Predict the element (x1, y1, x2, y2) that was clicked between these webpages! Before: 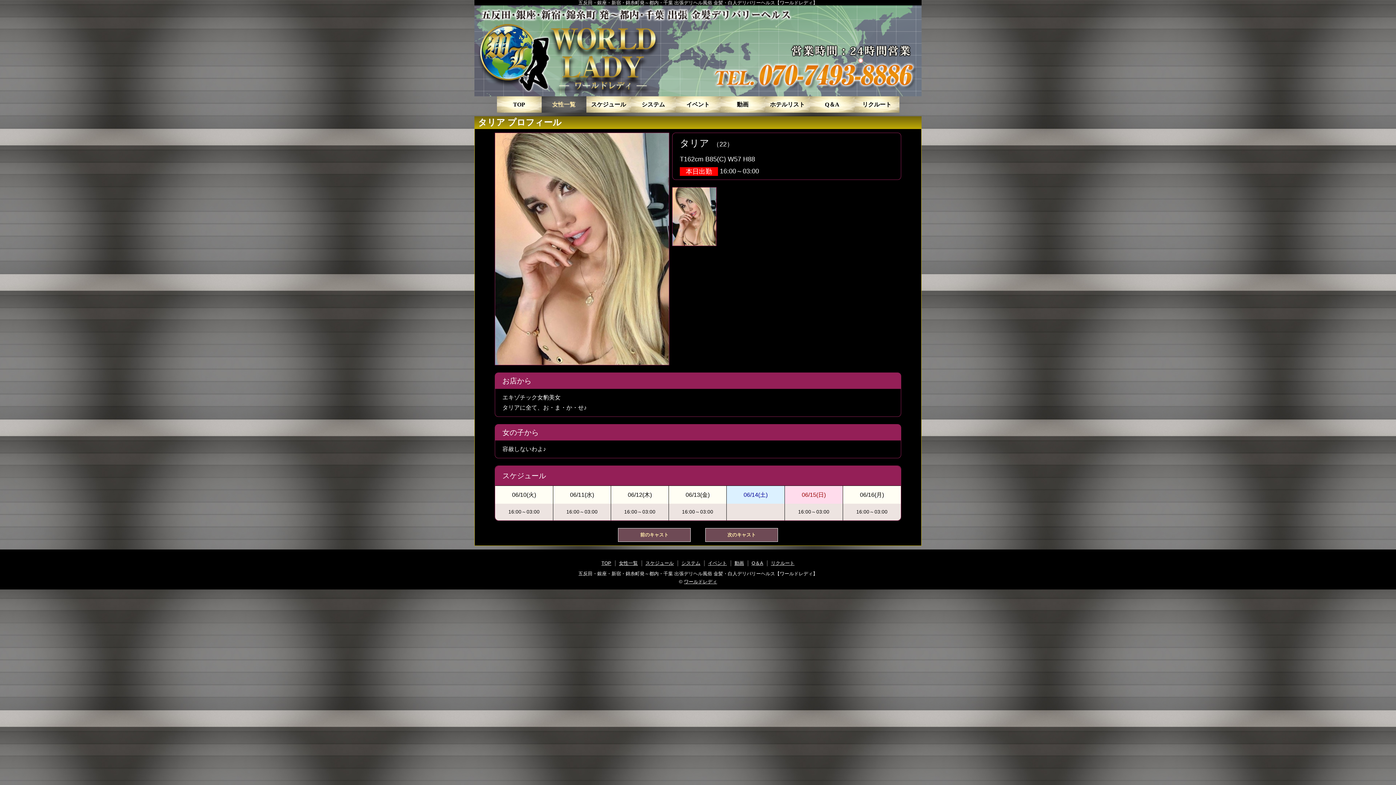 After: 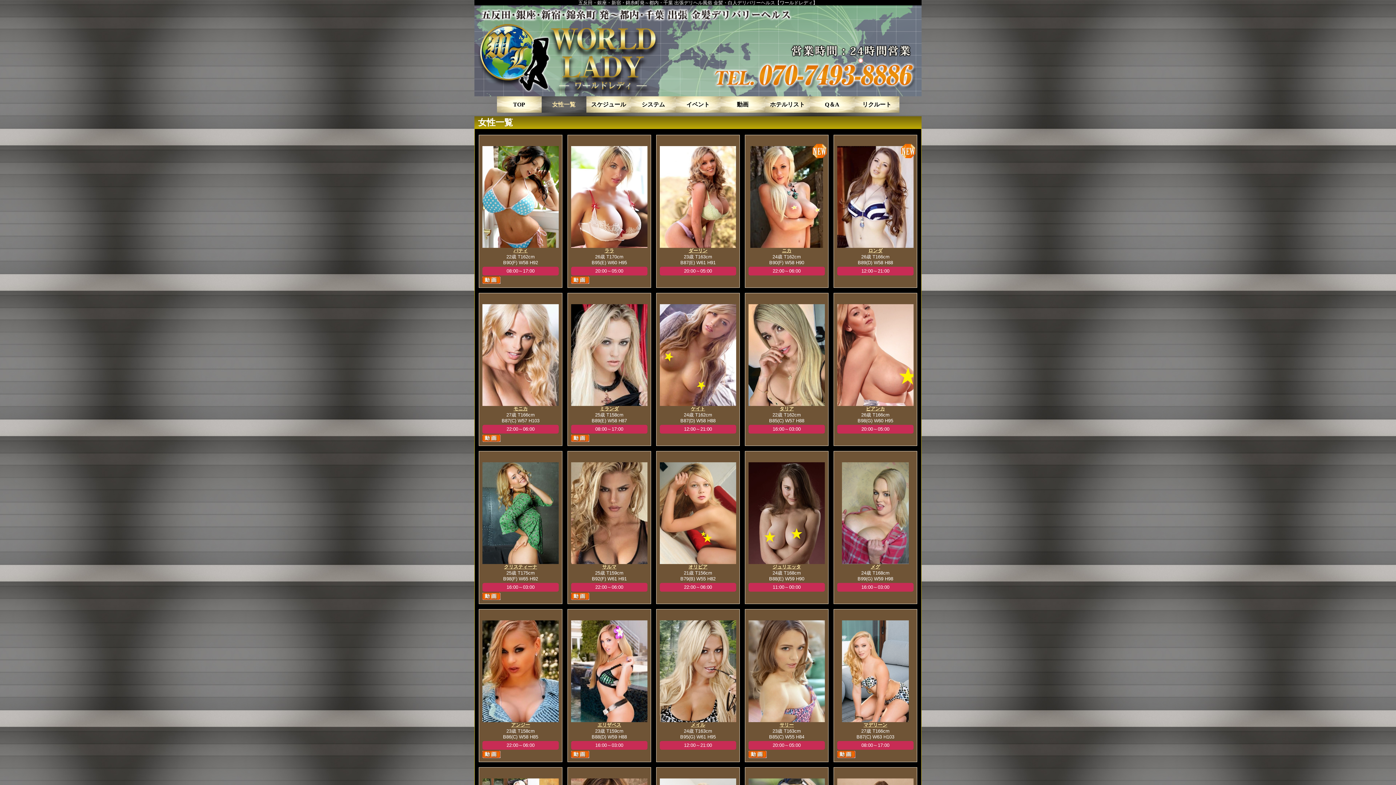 Action: label: 女性一覧 bbox: (619, 560, 638, 566)